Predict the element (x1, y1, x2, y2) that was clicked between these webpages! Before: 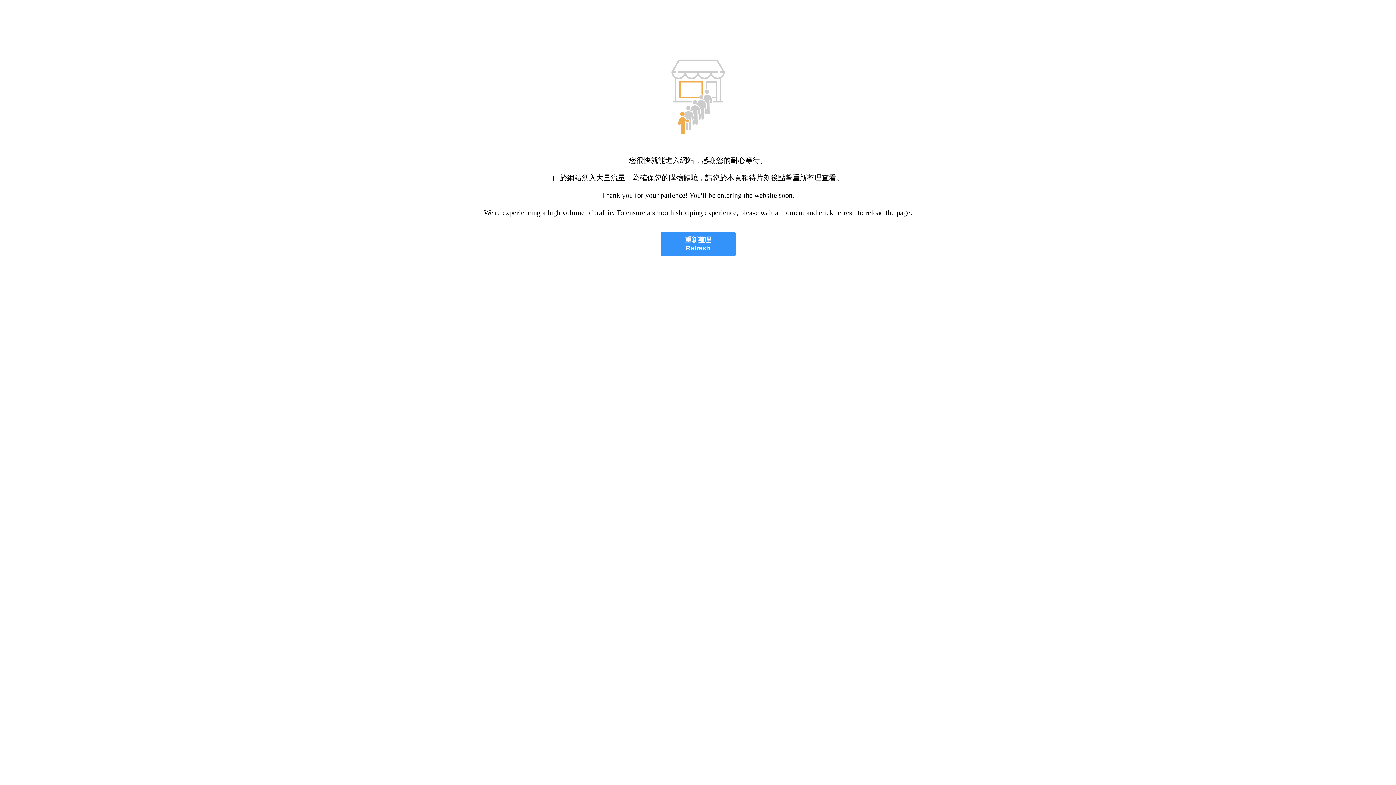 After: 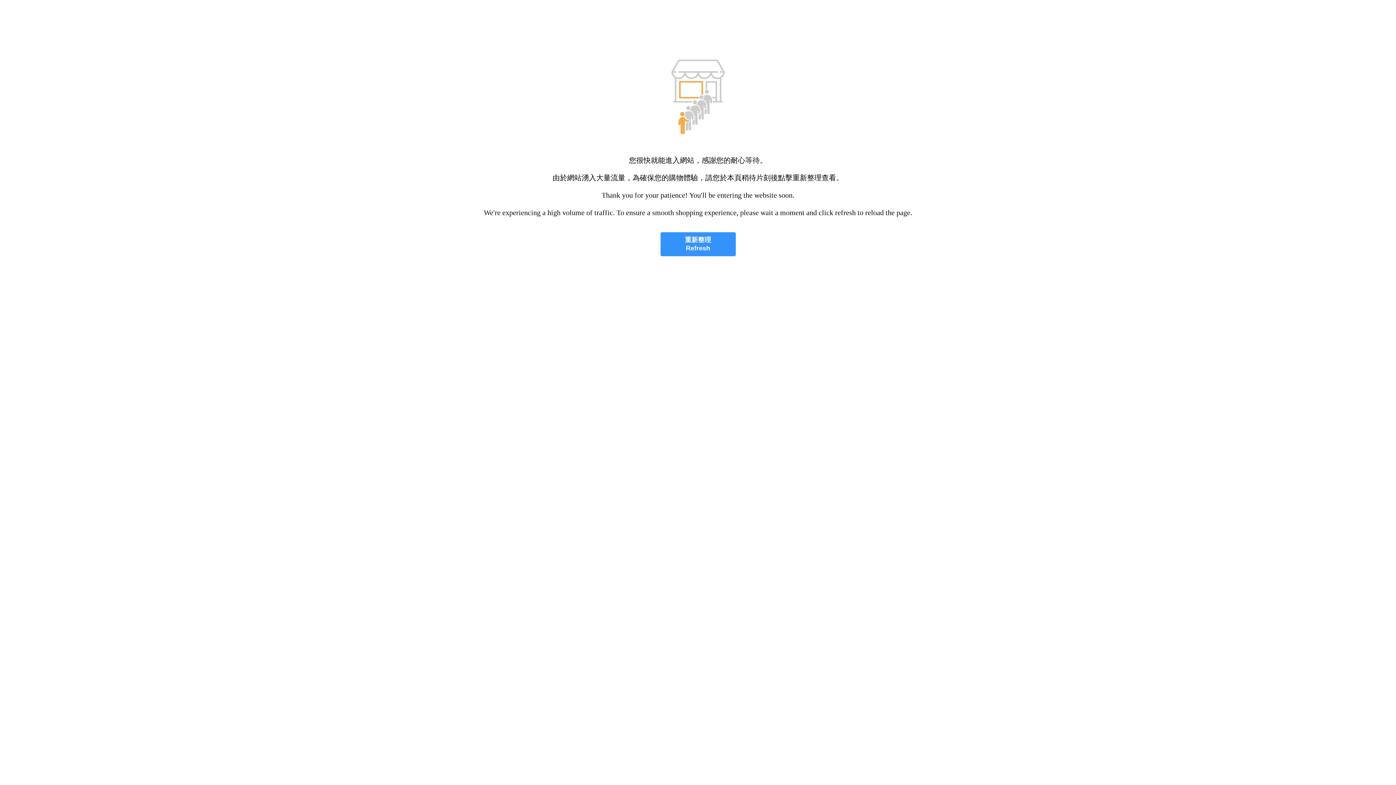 Action: bbox: (660, 232, 735, 256) label: 重新整理
Refresh